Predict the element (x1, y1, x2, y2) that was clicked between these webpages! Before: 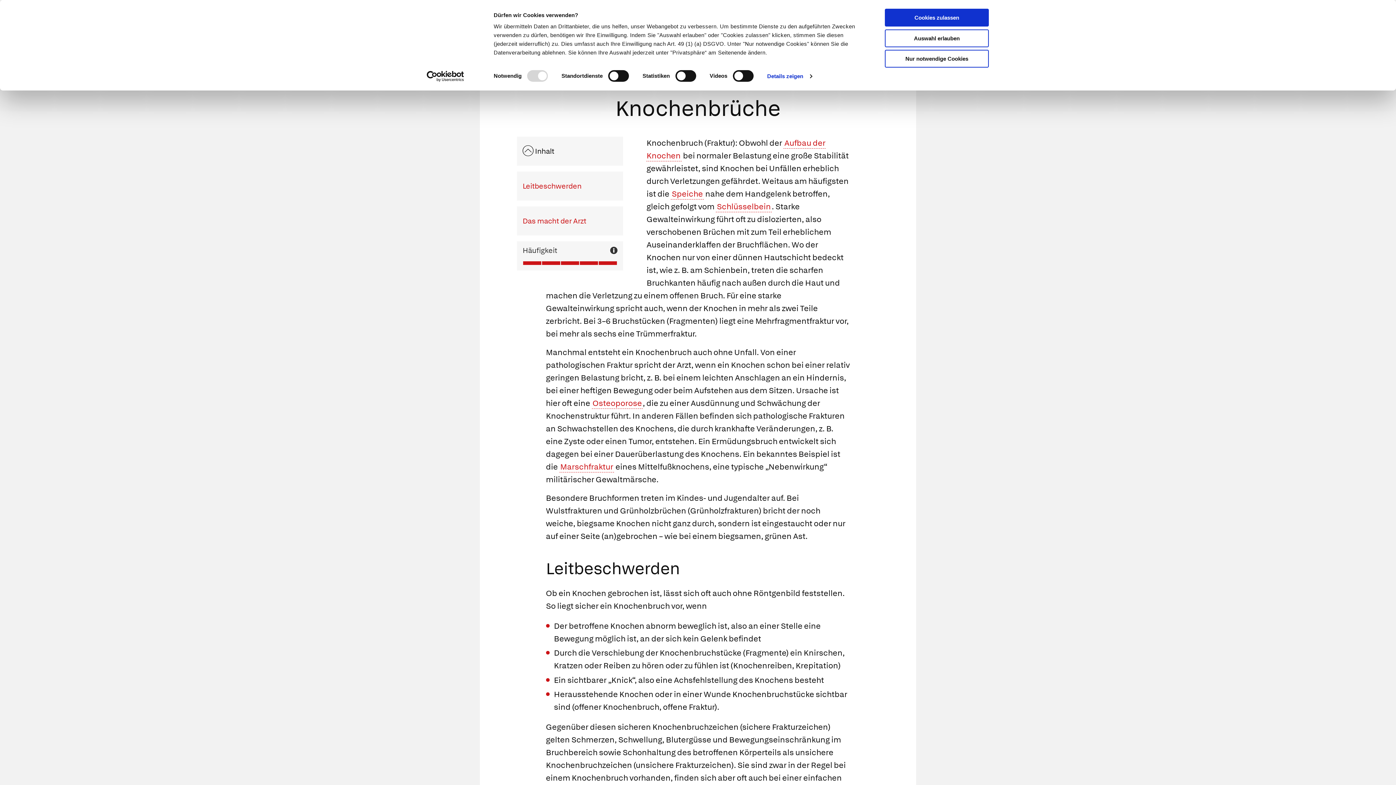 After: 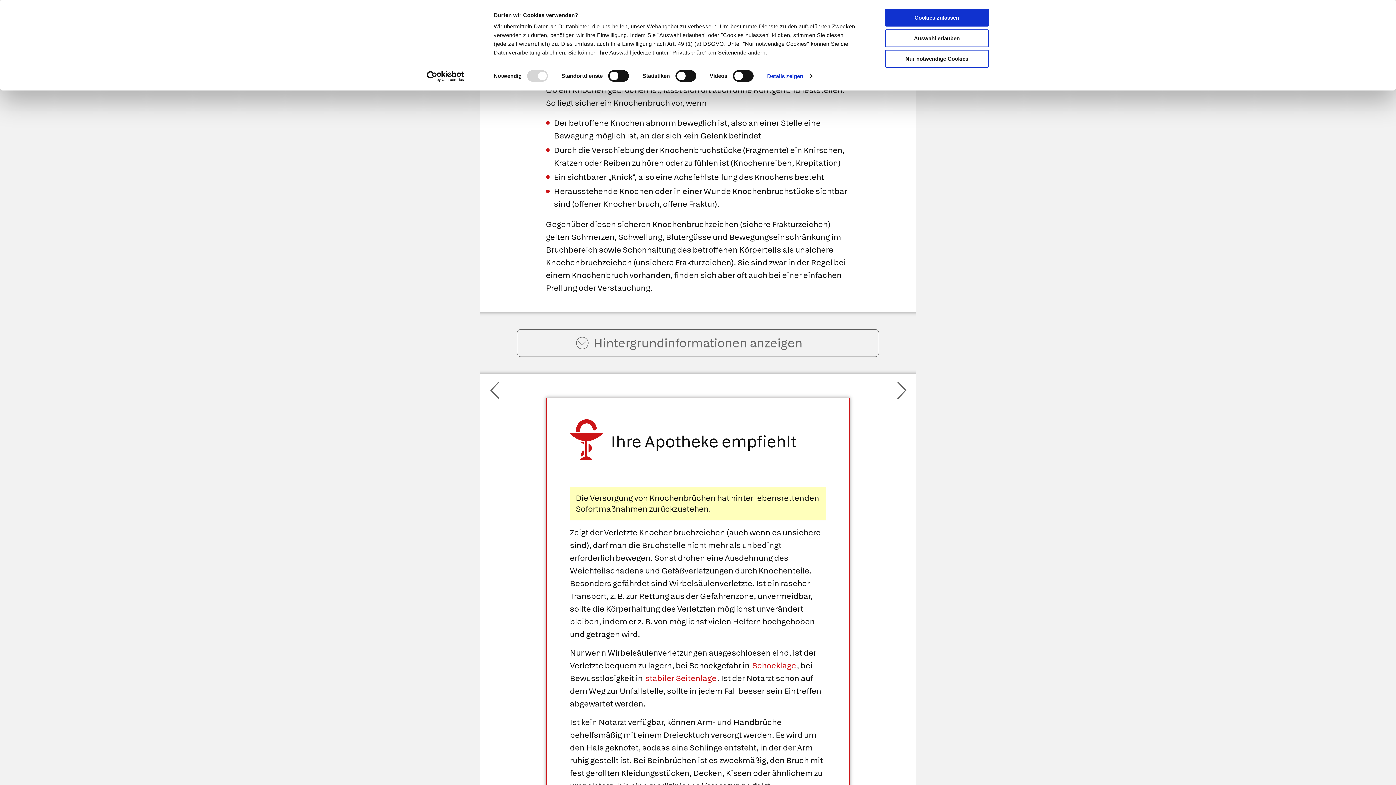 Action: label: Leitbeschwerden bbox: (516, 171, 623, 200)